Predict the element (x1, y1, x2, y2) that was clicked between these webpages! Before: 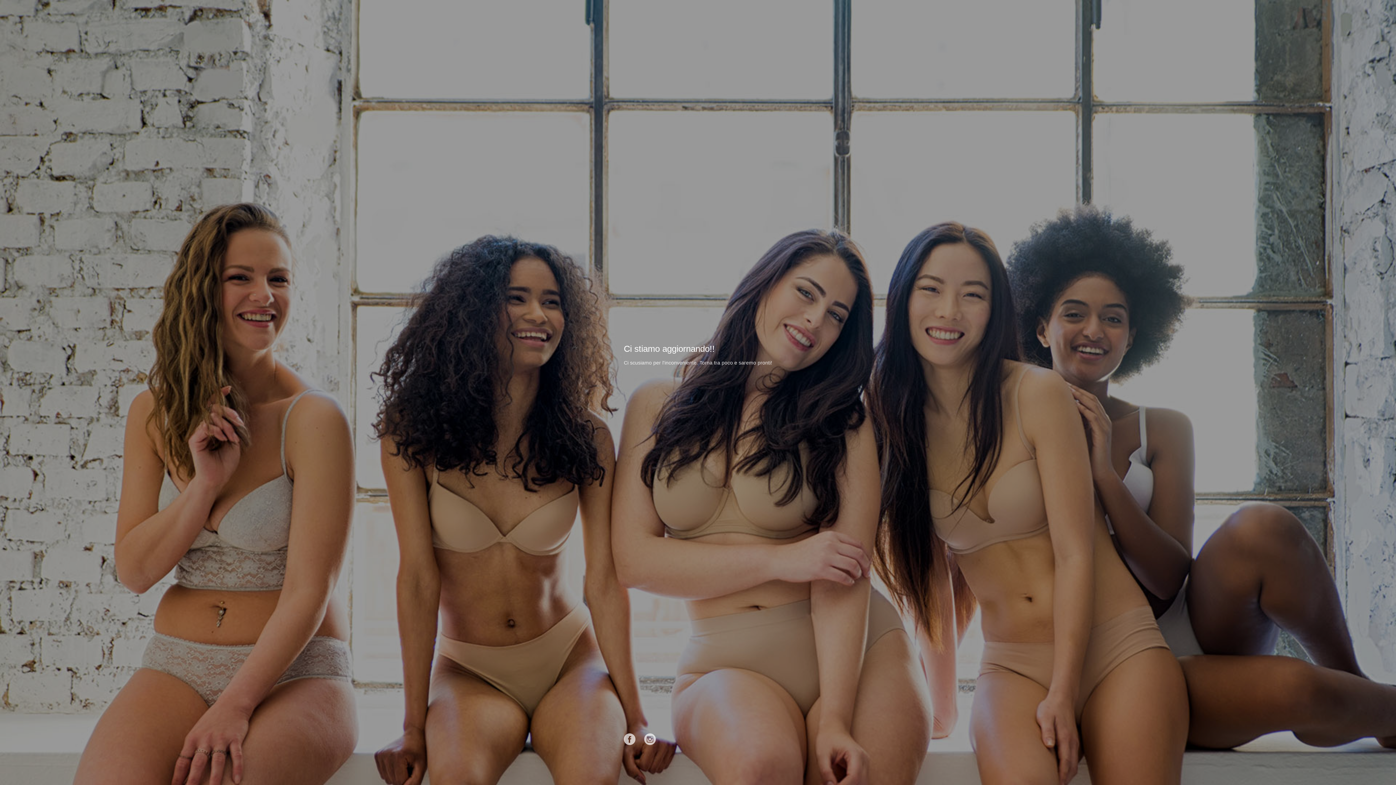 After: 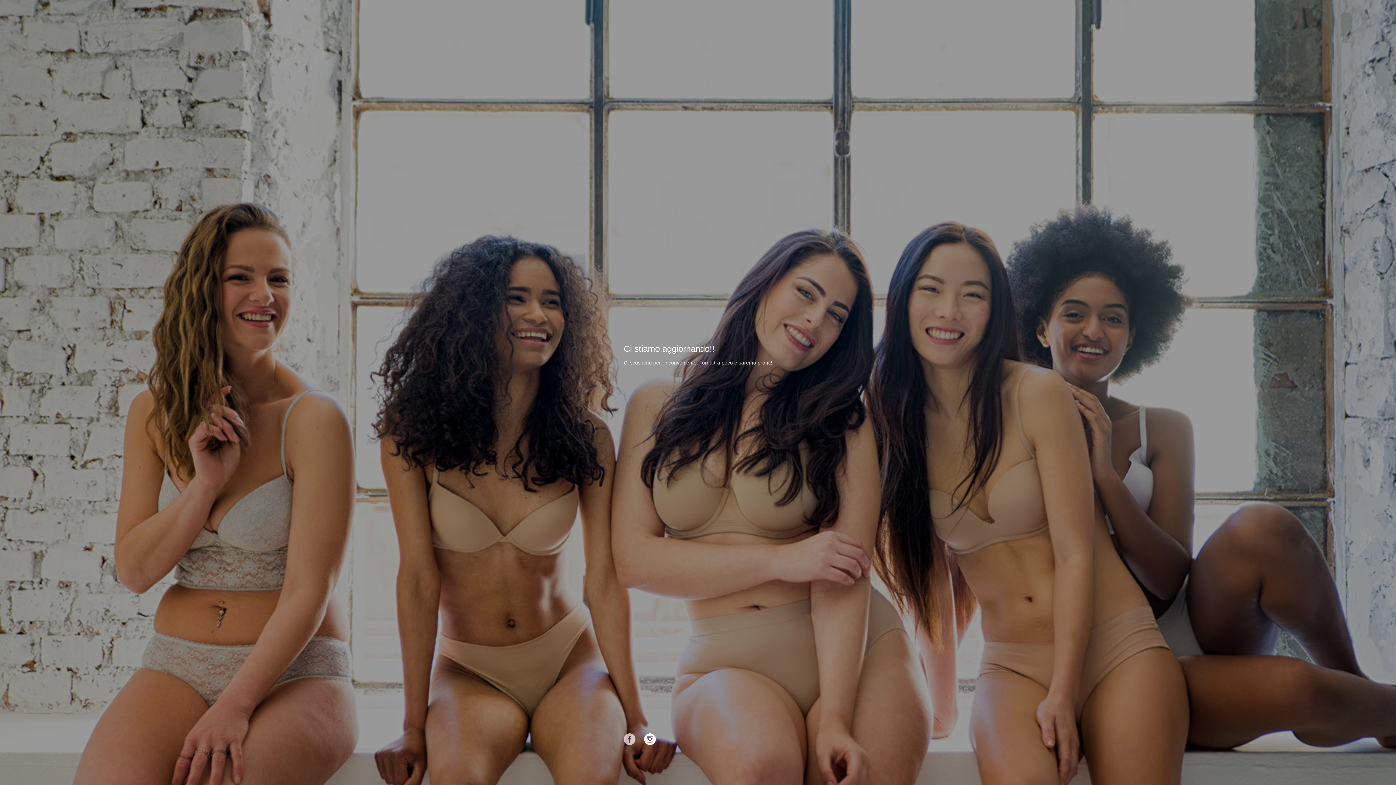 Action: bbox: (644, 733, 656, 745)